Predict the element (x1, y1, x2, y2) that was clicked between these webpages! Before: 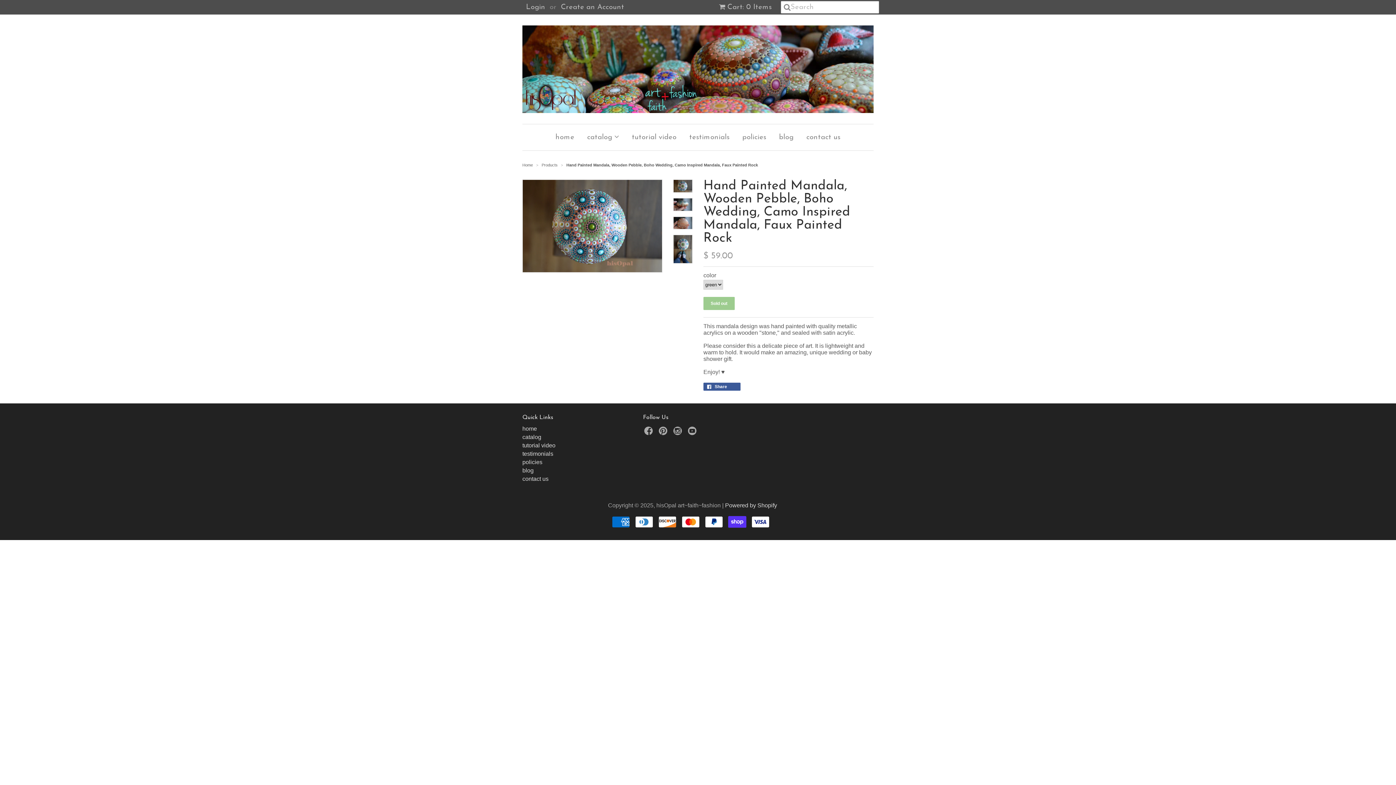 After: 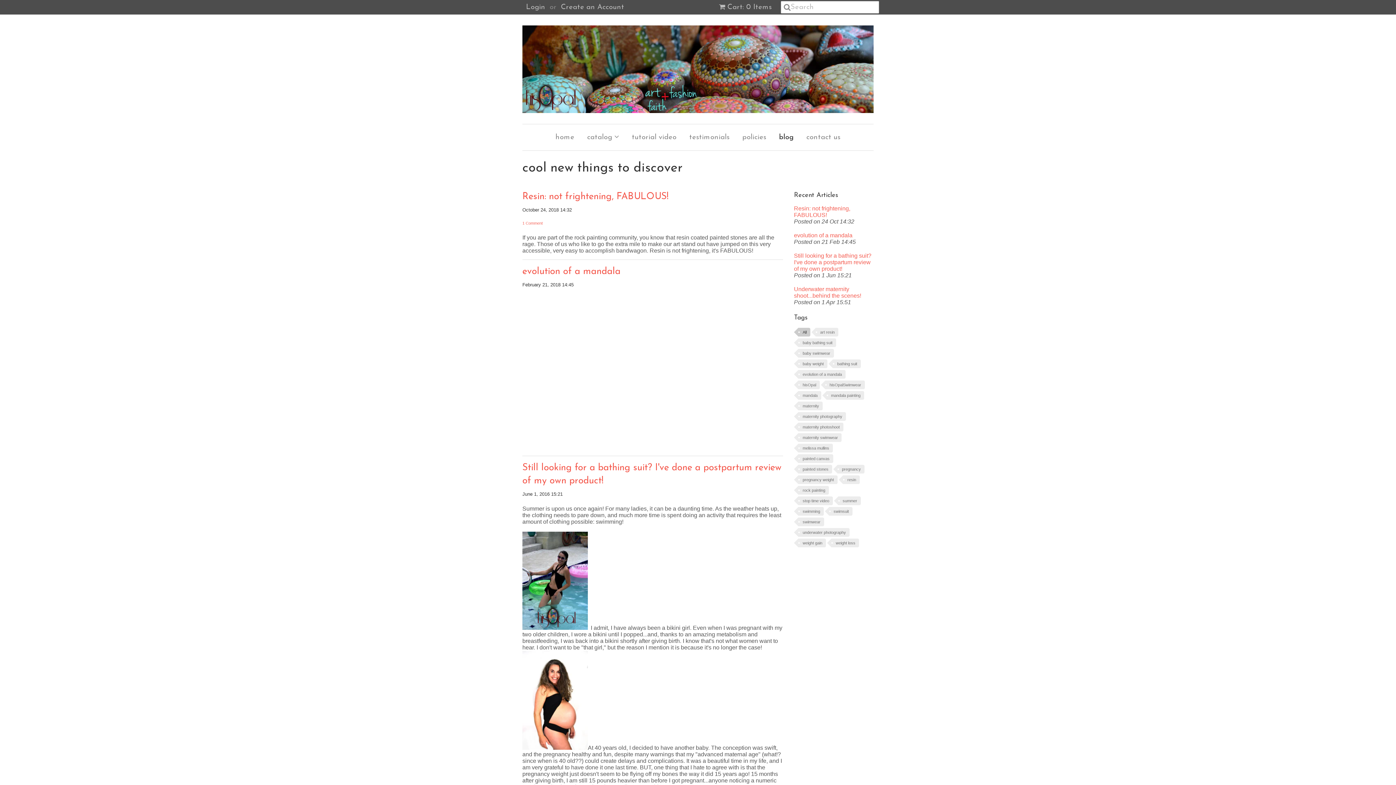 Action: bbox: (522, 467, 533, 473) label: blog